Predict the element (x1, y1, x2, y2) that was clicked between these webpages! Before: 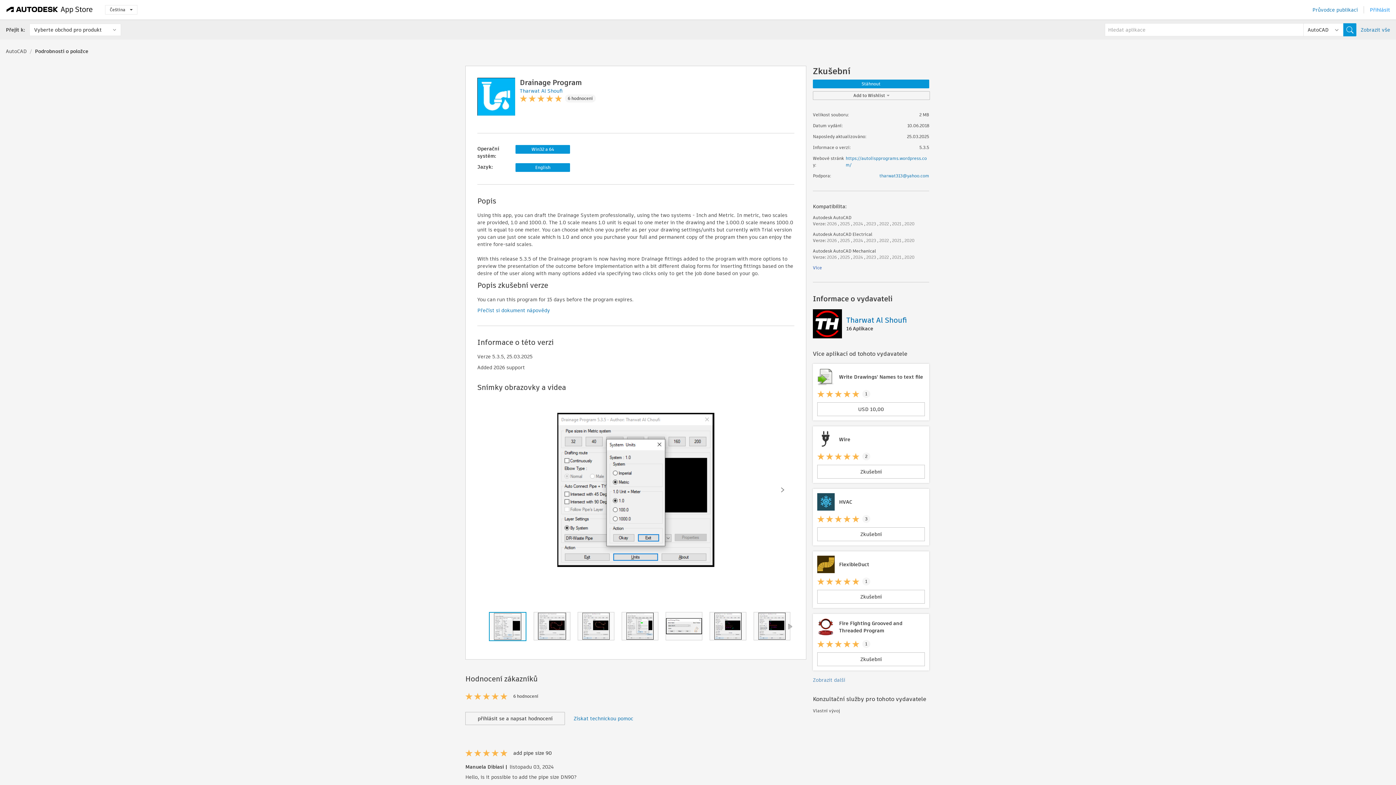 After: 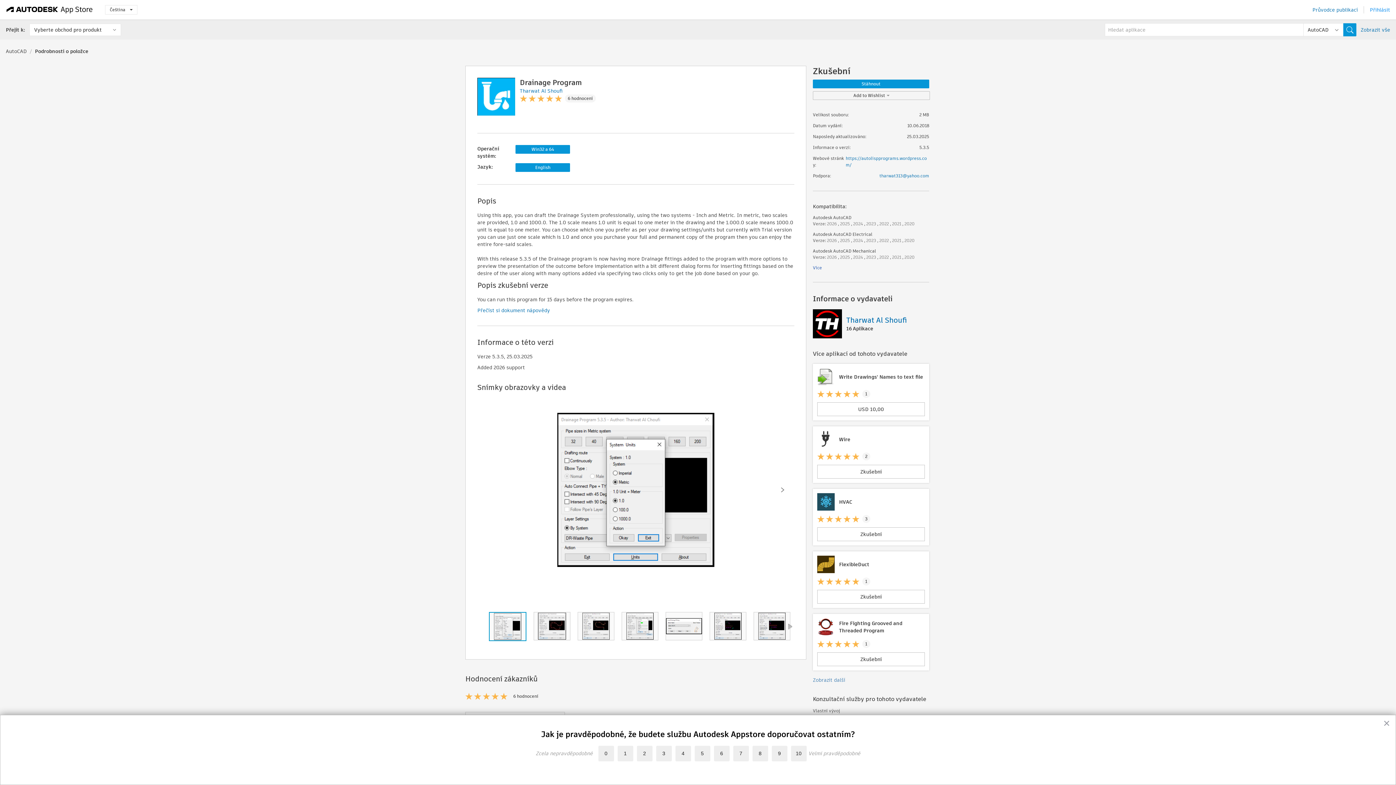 Action: label: Tharwat Al Shoufi
16 Aplikace bbox: (813, 309, 929, 338)